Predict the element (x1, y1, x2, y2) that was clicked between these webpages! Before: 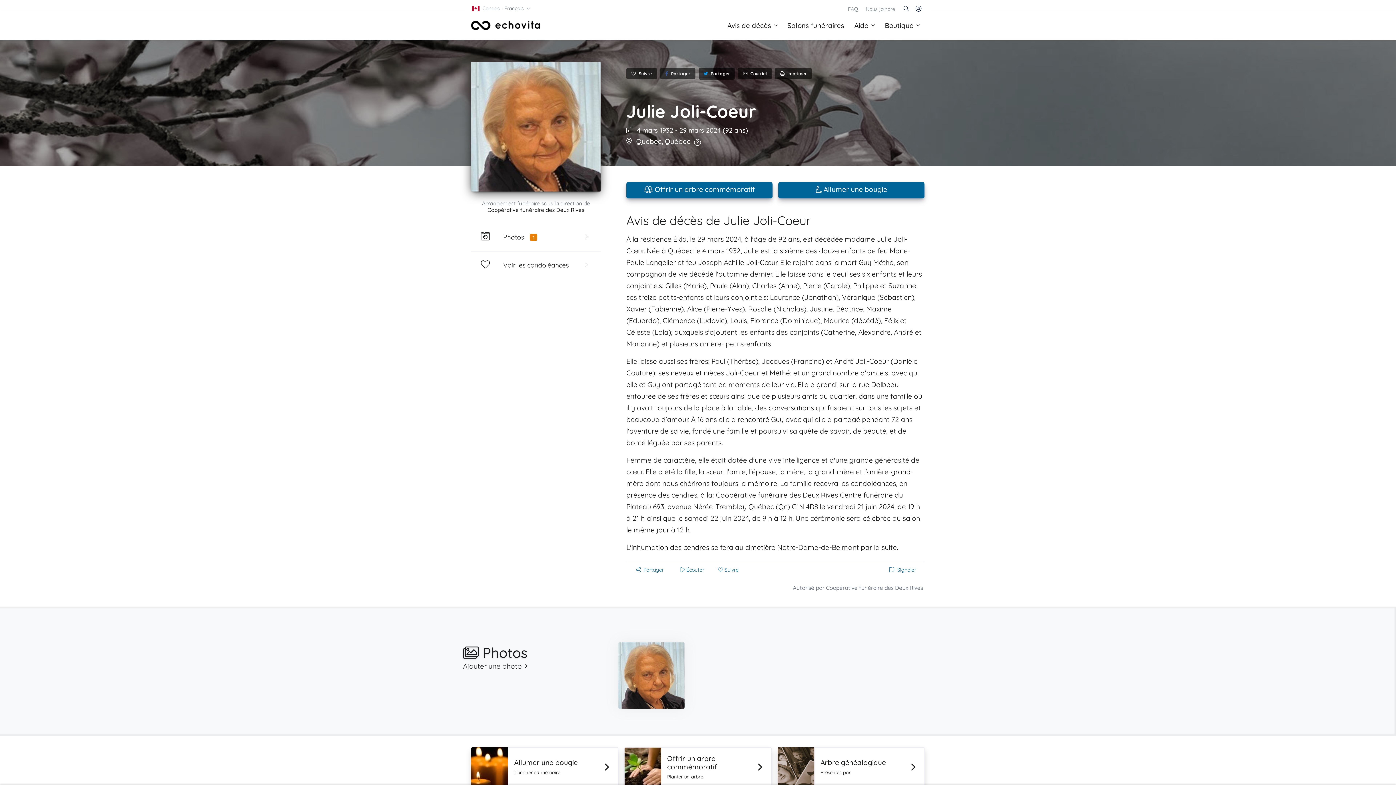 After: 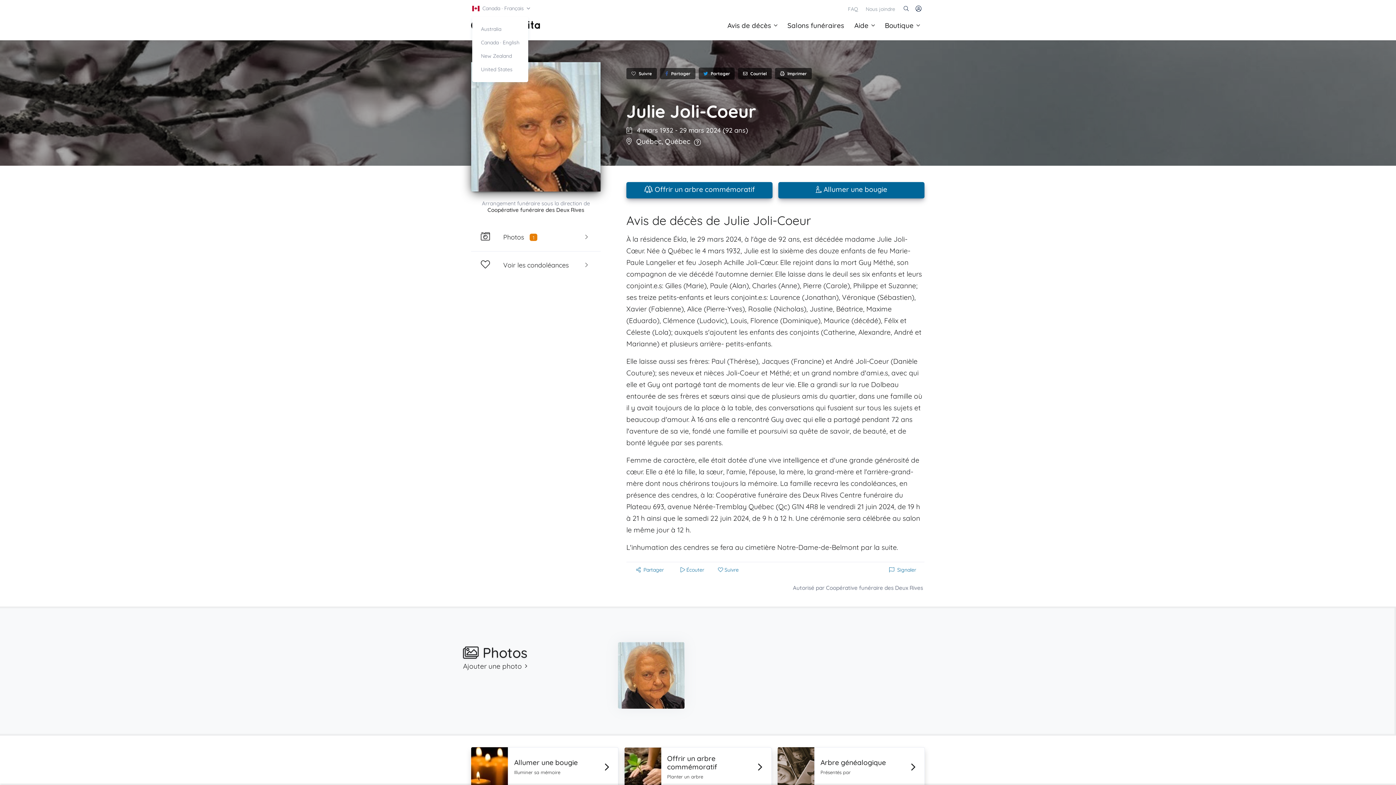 Action: bbox: (472, 2, 530, 13) label: Canada · Français